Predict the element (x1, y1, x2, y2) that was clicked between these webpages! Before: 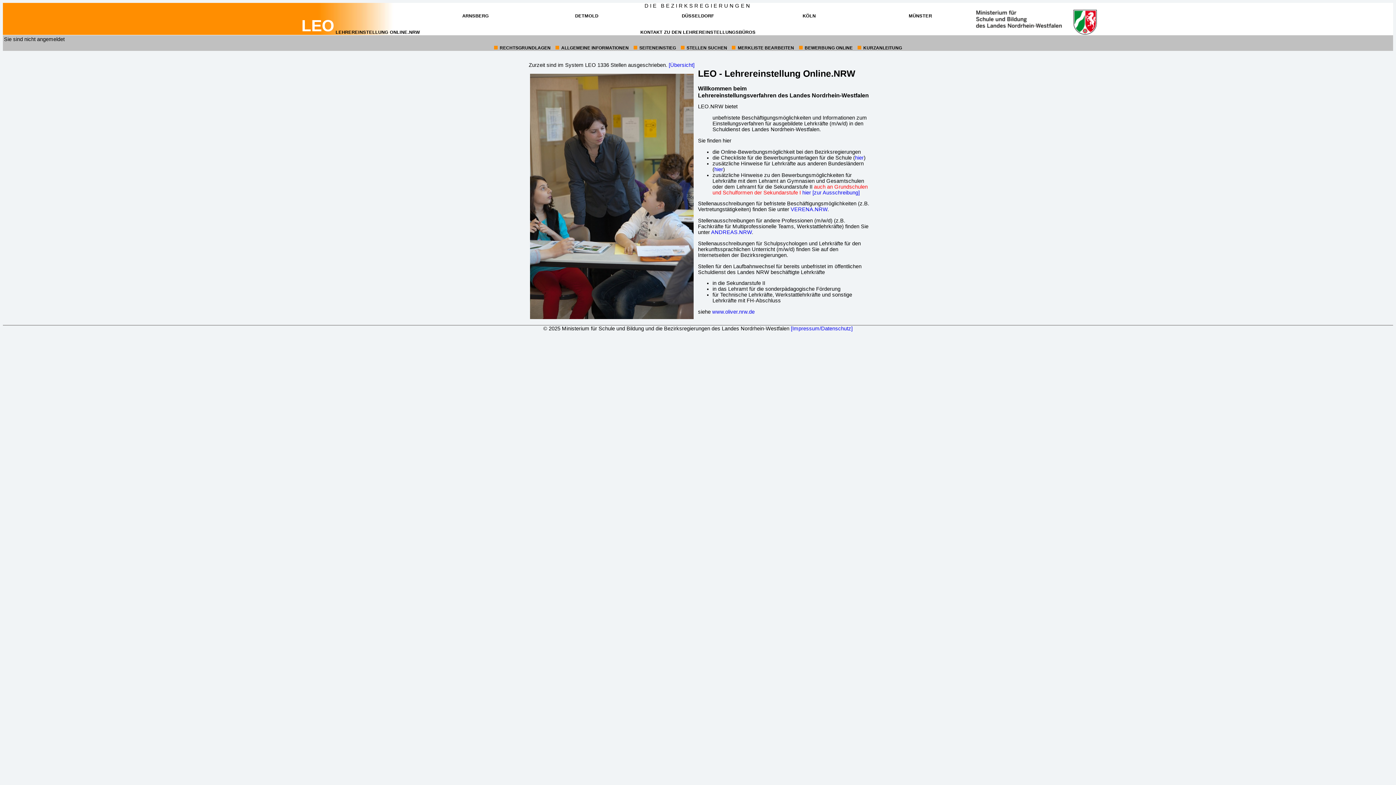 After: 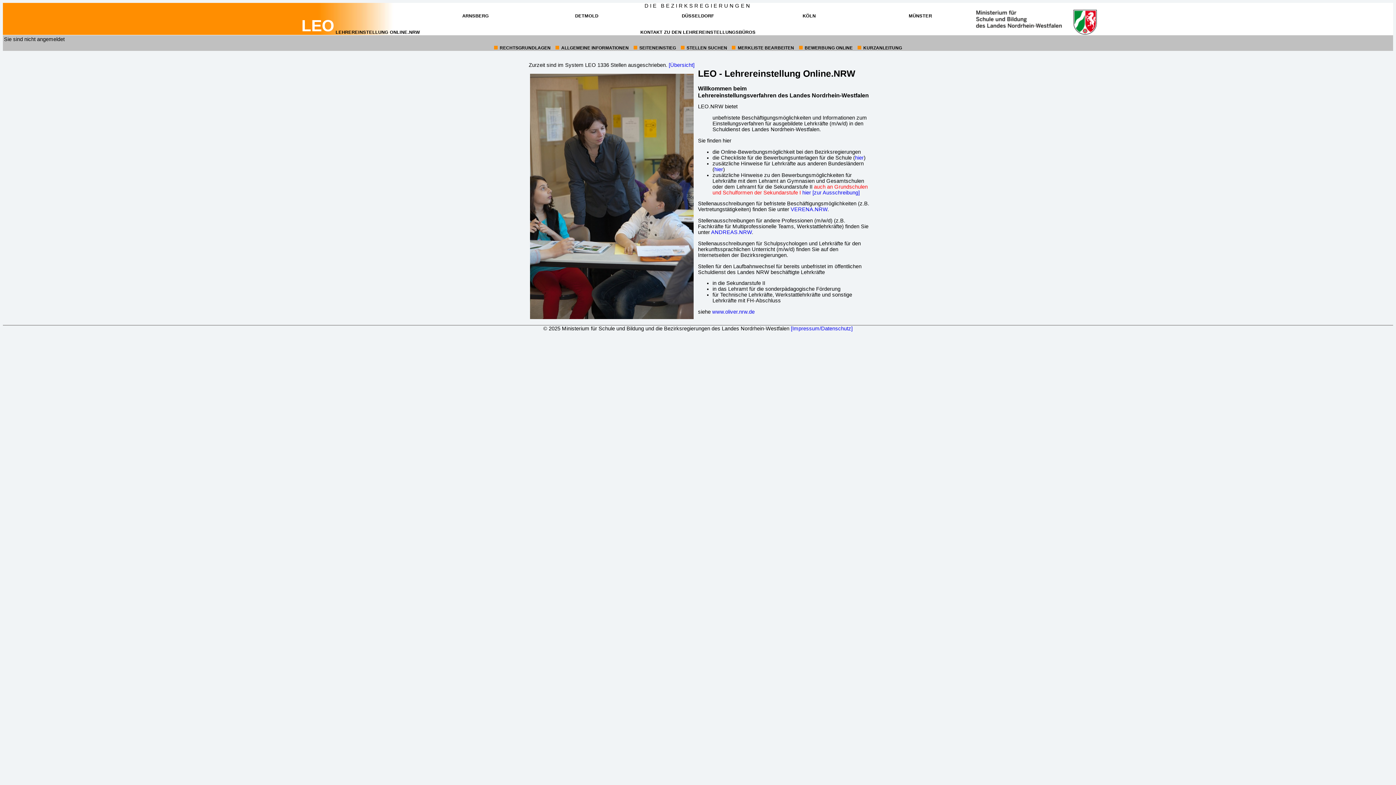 Action: bbox: (790, 206, 827, 212) label: VERENA.NRW